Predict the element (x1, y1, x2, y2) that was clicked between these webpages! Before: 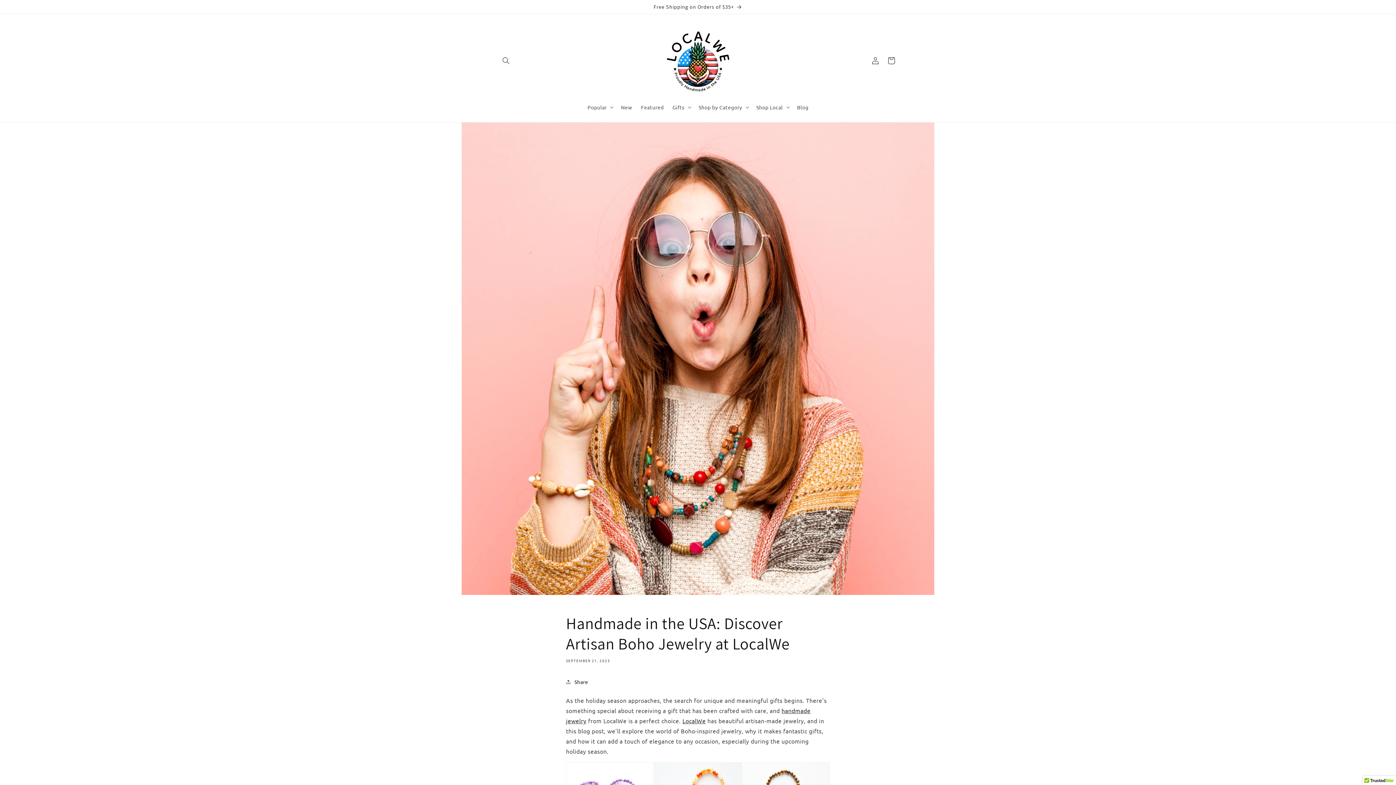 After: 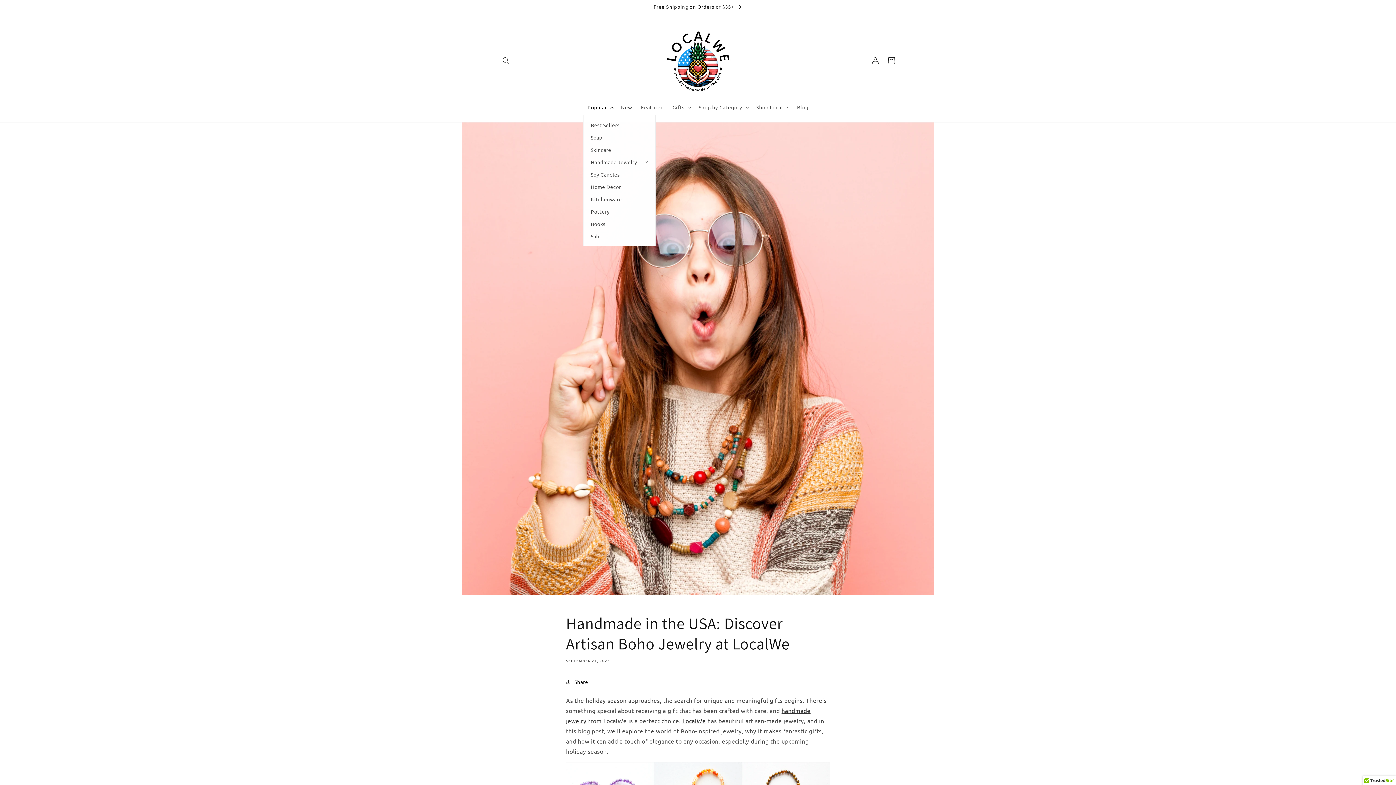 Action: bbox: (583, 99, 616, 114) label: Popular